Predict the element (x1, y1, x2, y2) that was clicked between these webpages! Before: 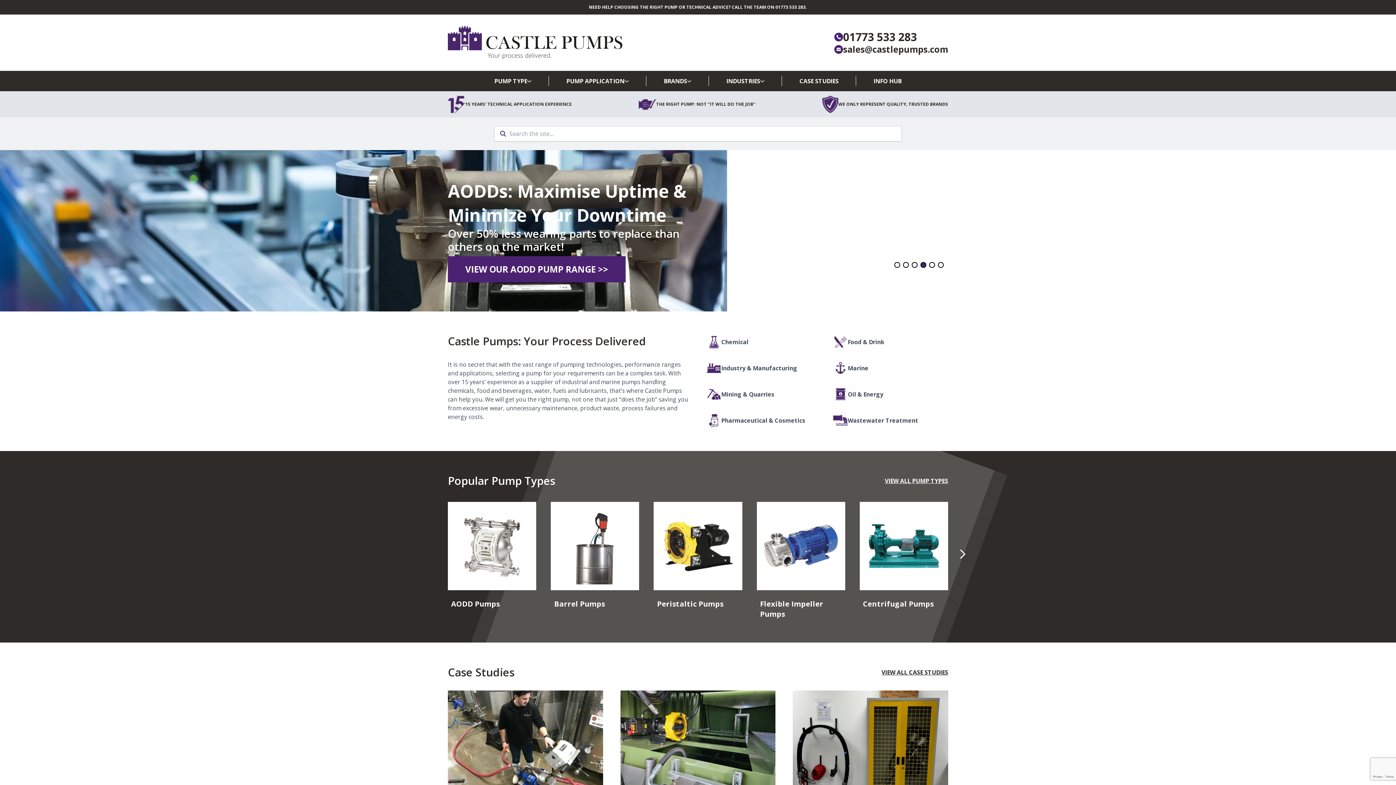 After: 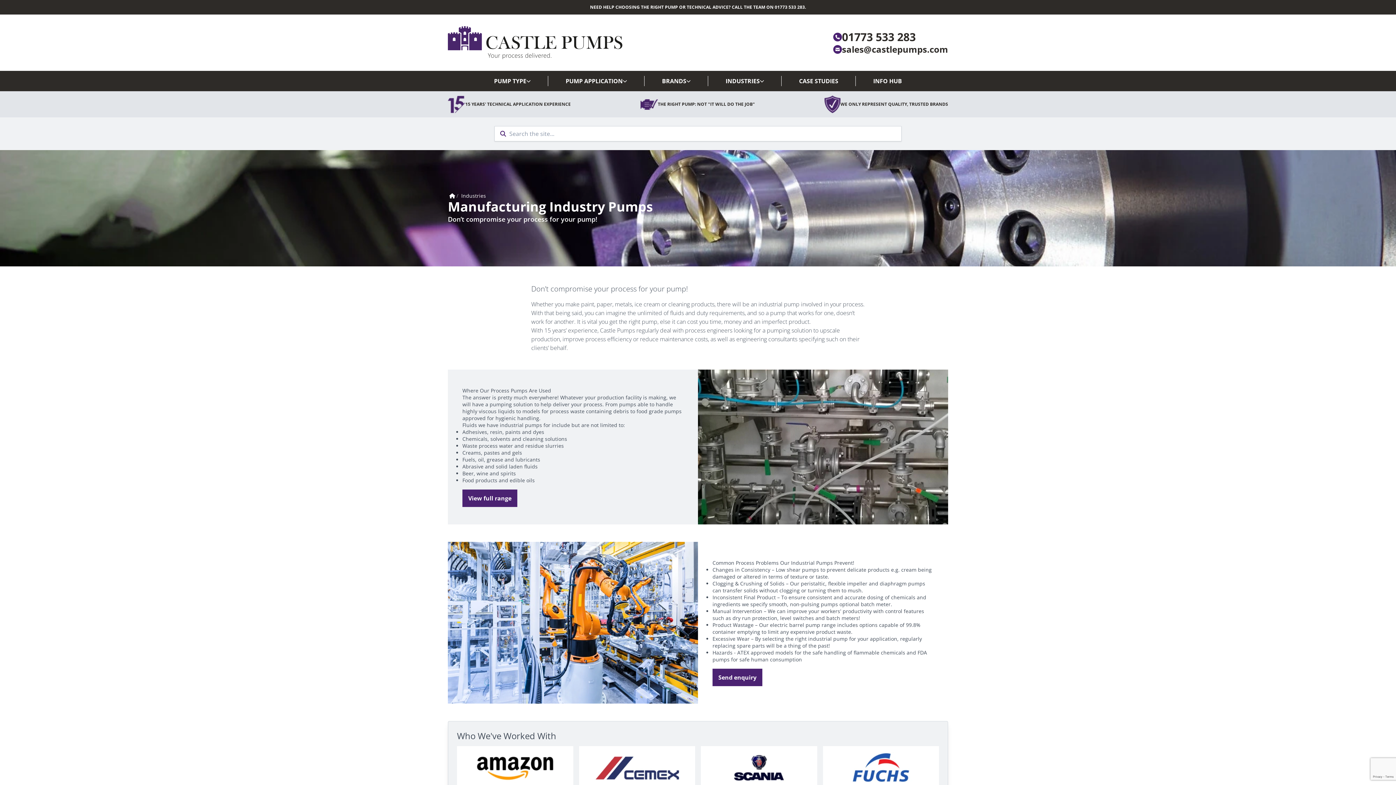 Action: bbox: (706, 361, 721, 375)